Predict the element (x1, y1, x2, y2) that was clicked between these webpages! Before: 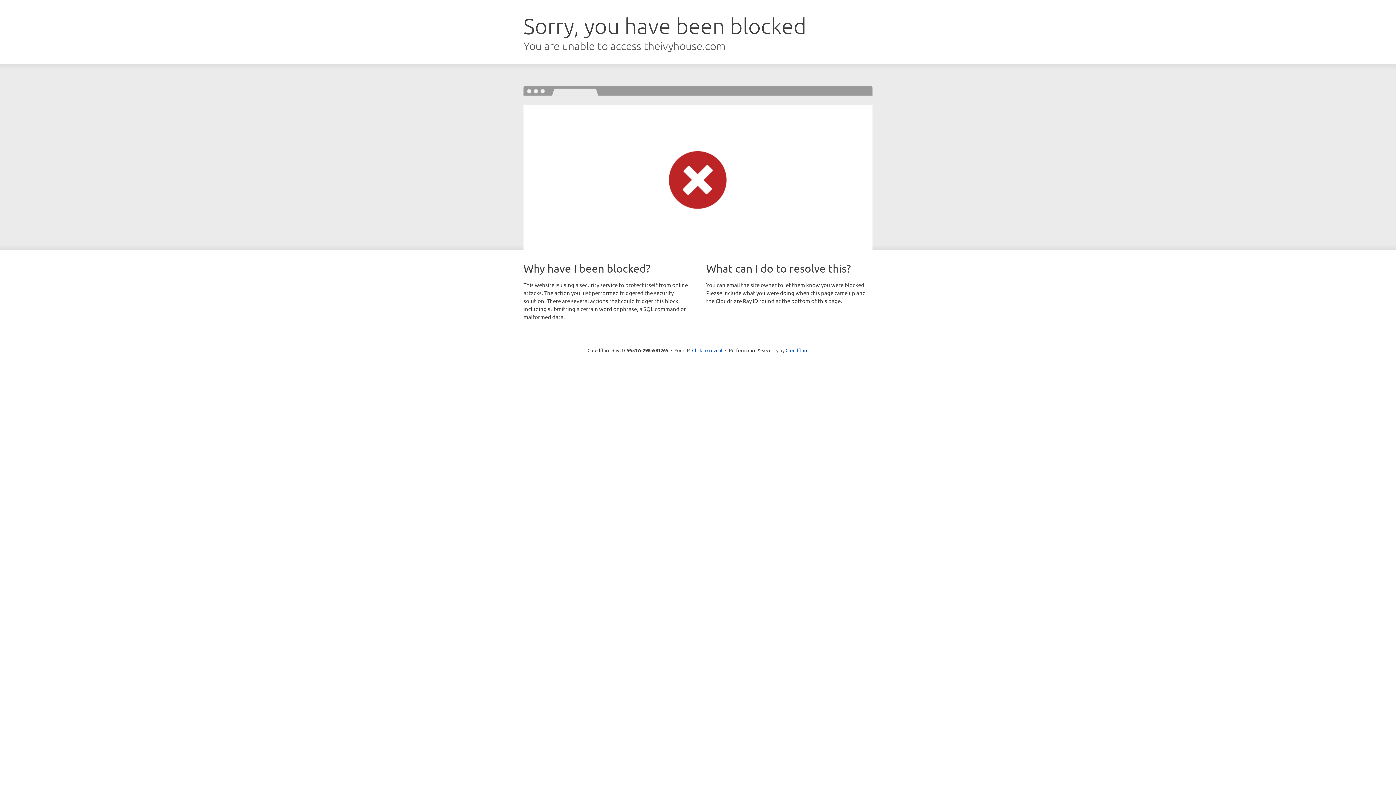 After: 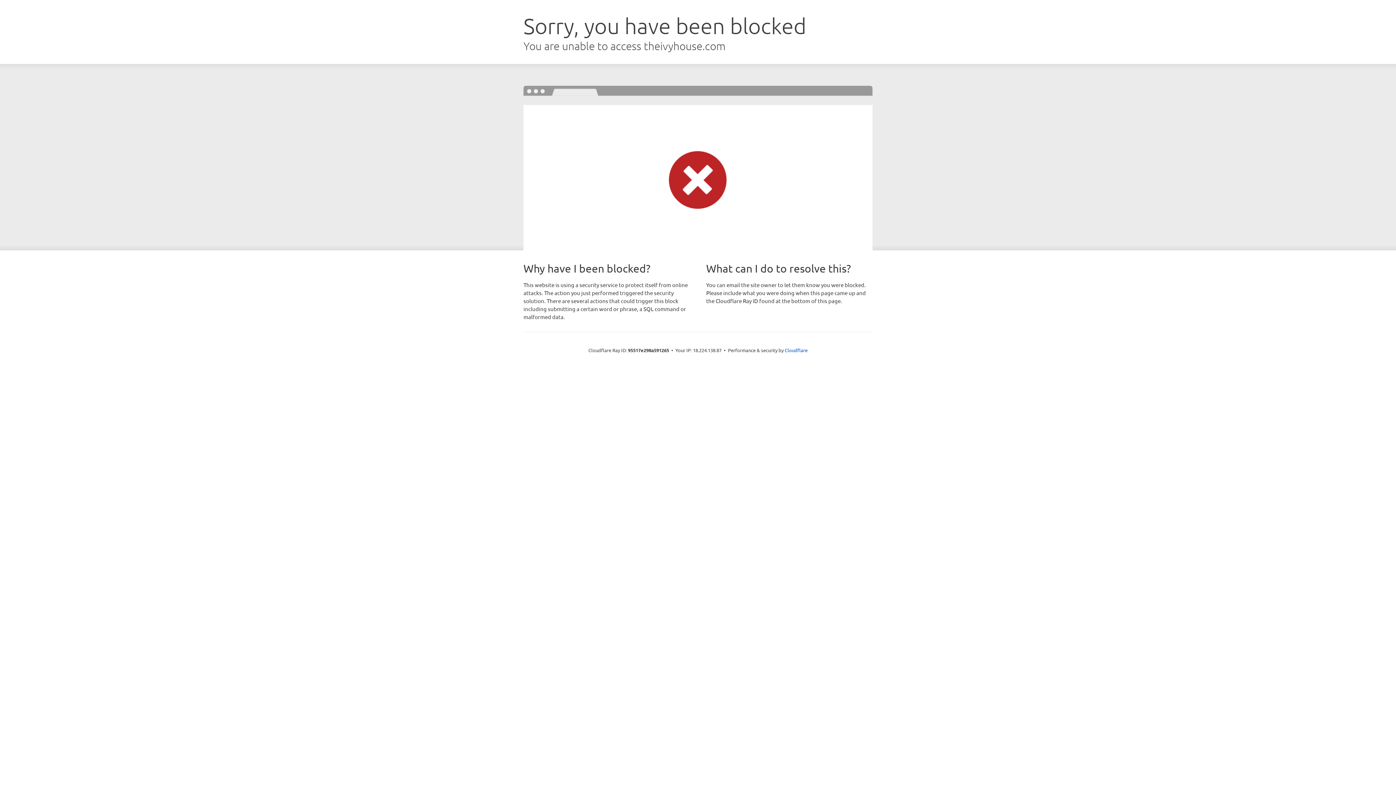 Action: bbox: (692, 346, 722, 353) label: Click to reveal